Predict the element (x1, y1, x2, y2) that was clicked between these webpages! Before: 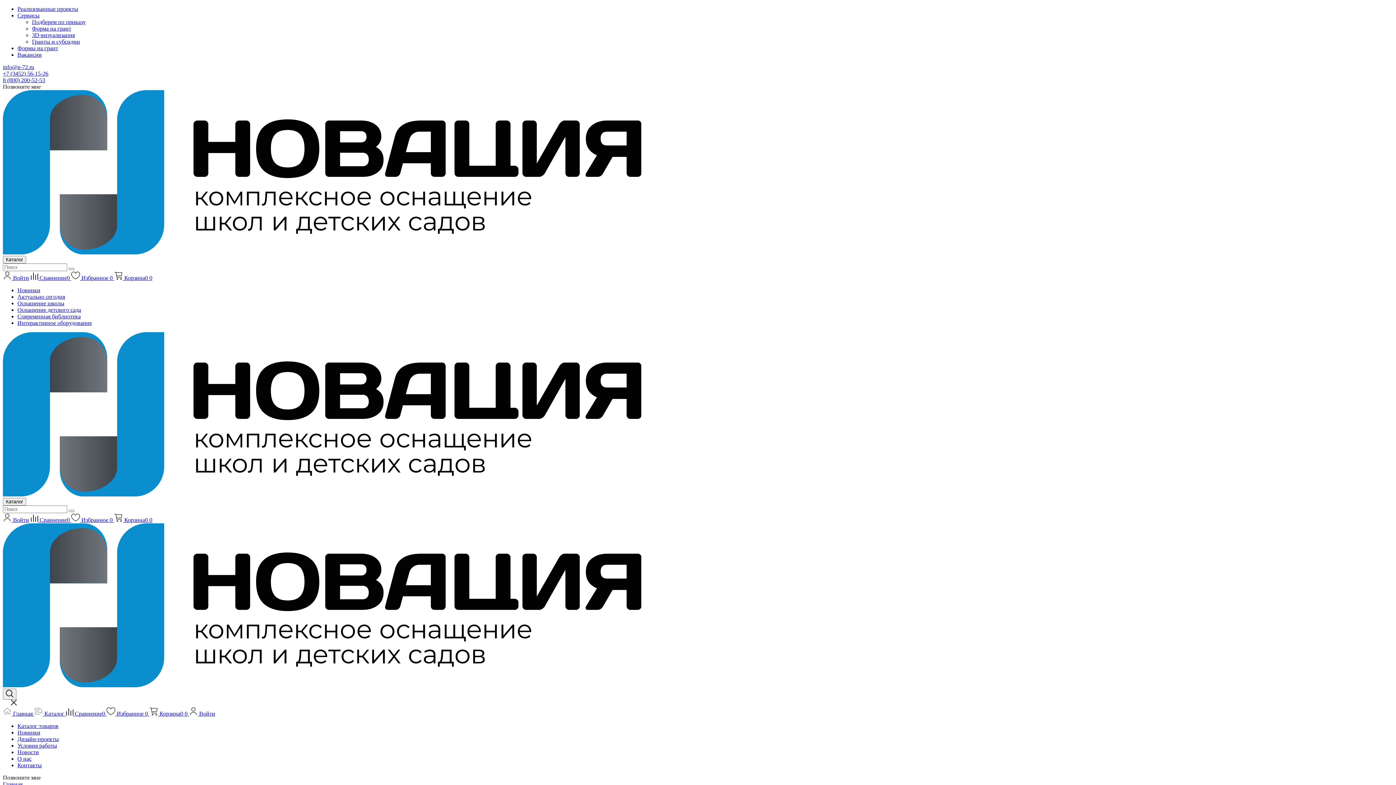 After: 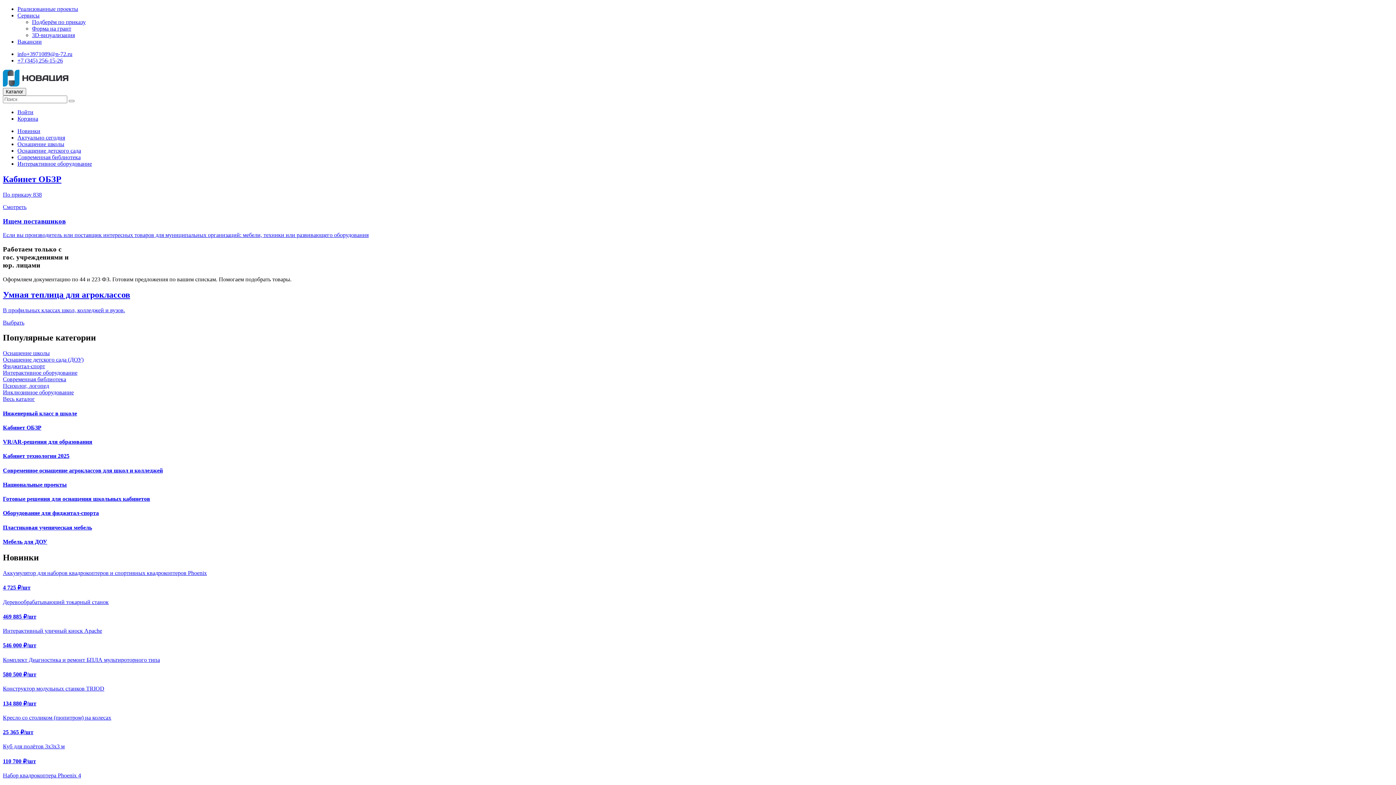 Action: bbox: (2, 781, 22, 787) label: Главная